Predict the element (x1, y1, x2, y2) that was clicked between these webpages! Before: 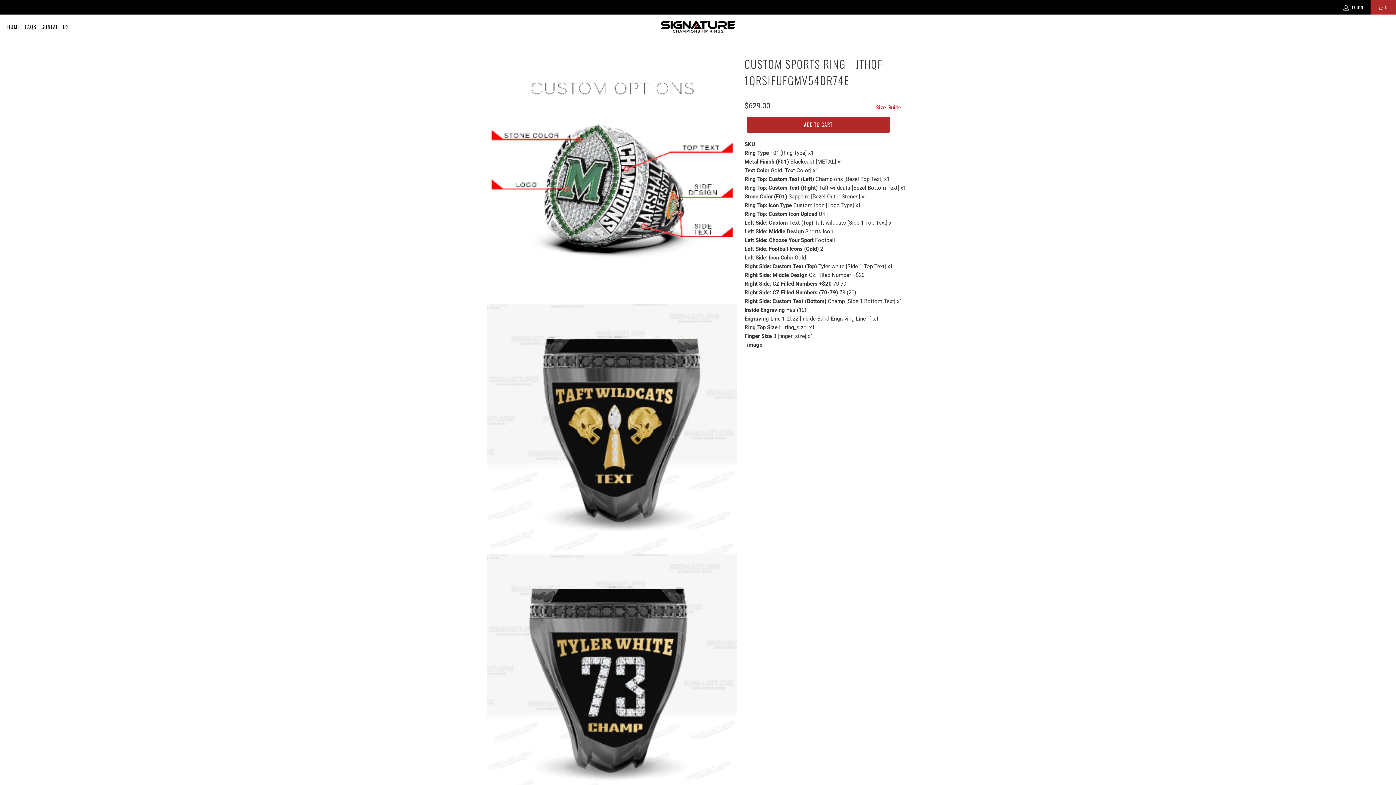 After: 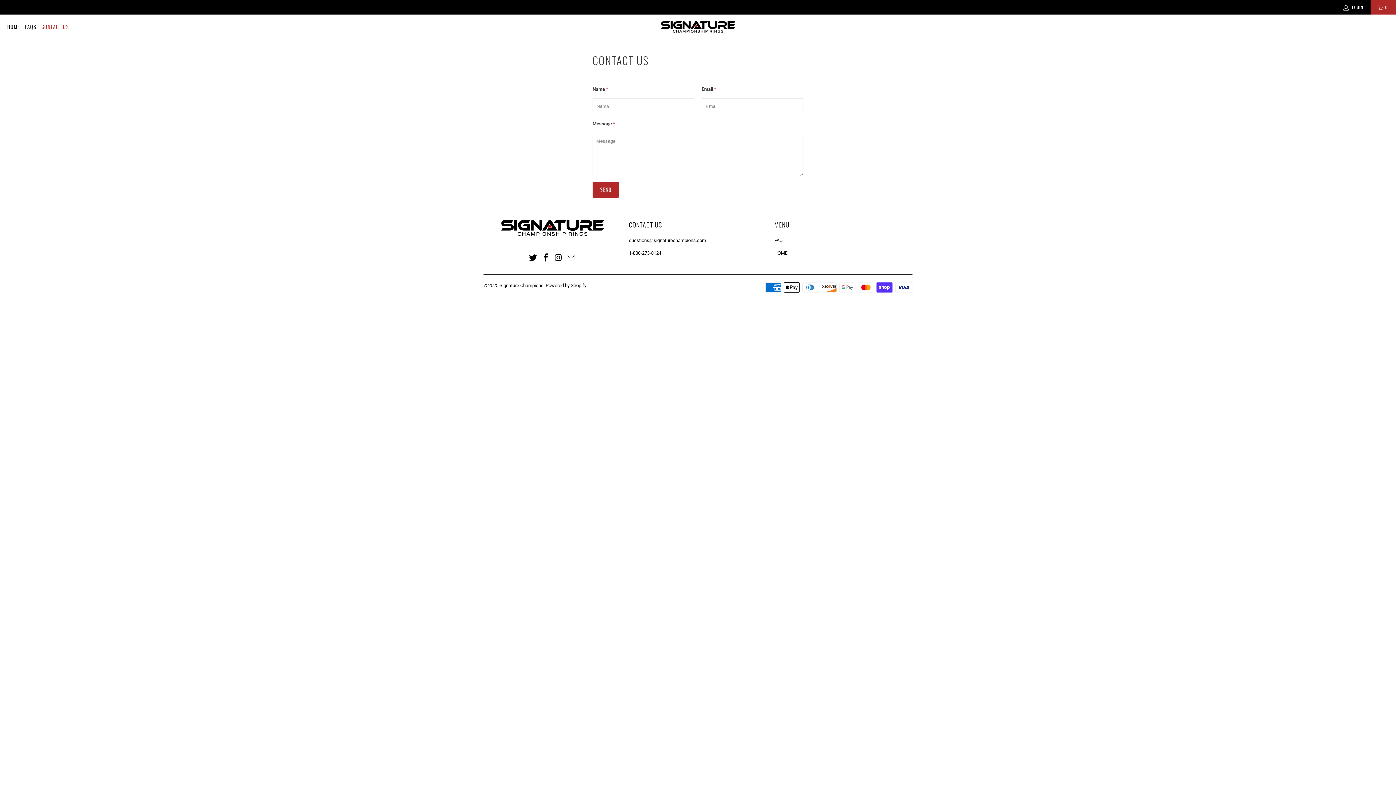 Action: label: CONTACT US bbox: (41, 18, 69, 36)